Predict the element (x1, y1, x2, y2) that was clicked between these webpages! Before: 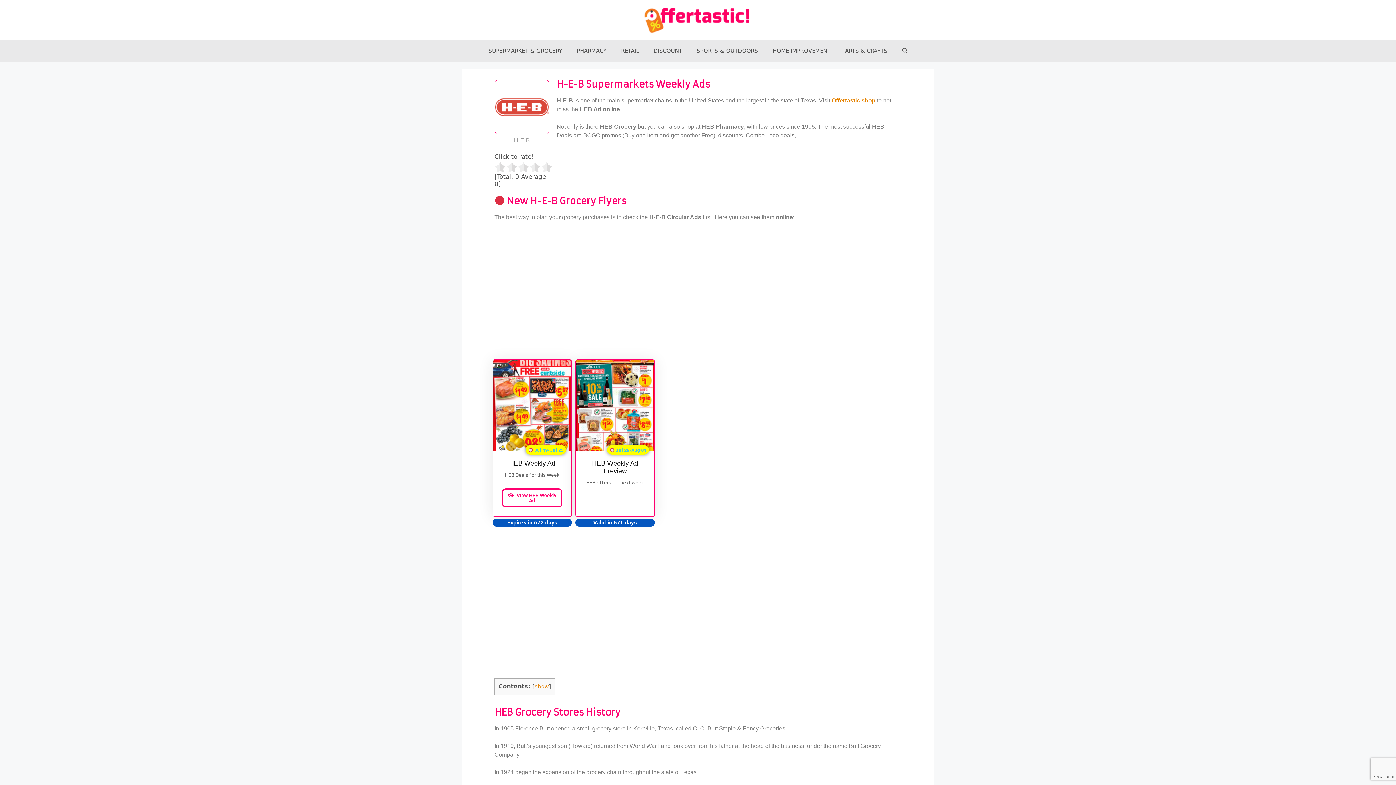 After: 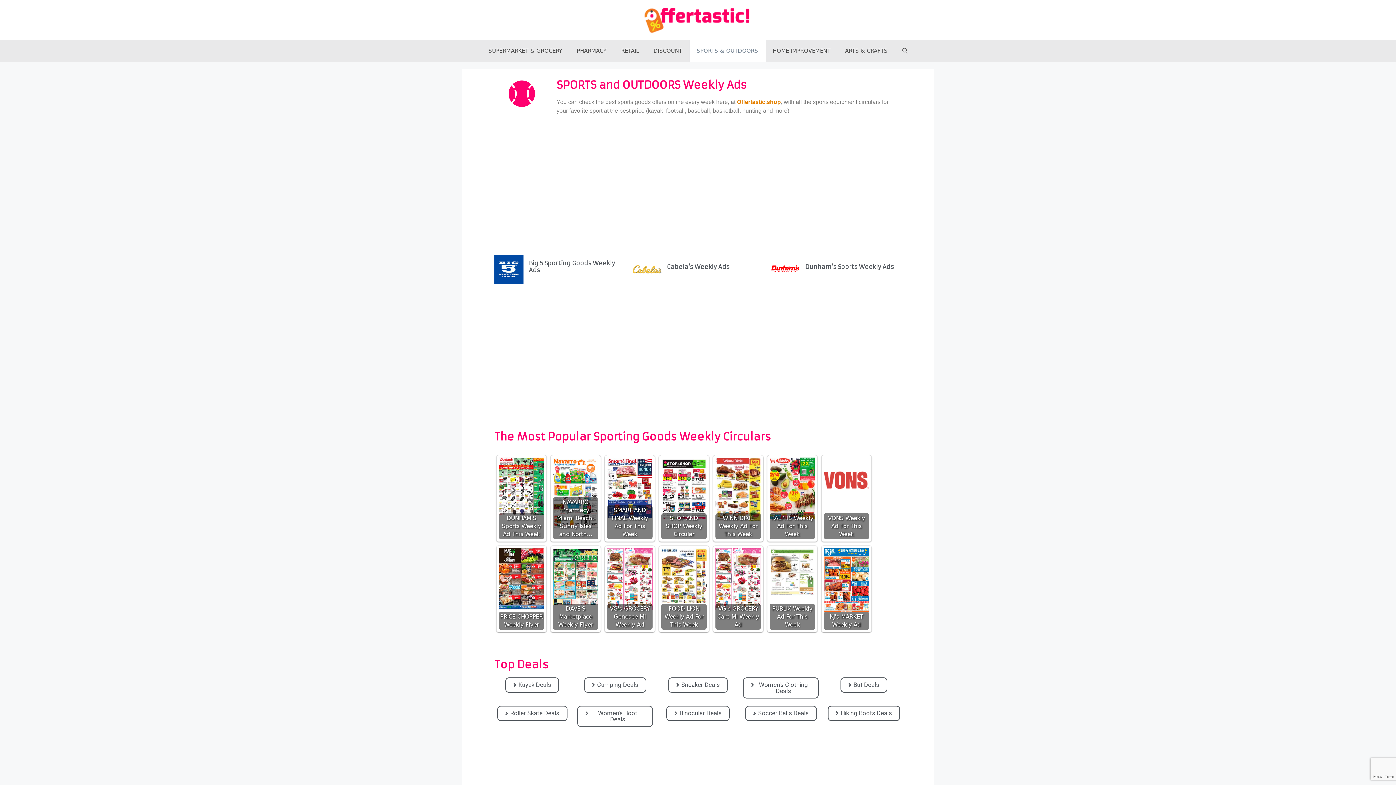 Action: bbox: (689, 40, 765, 61) label: SPORTS & OUTDOORS